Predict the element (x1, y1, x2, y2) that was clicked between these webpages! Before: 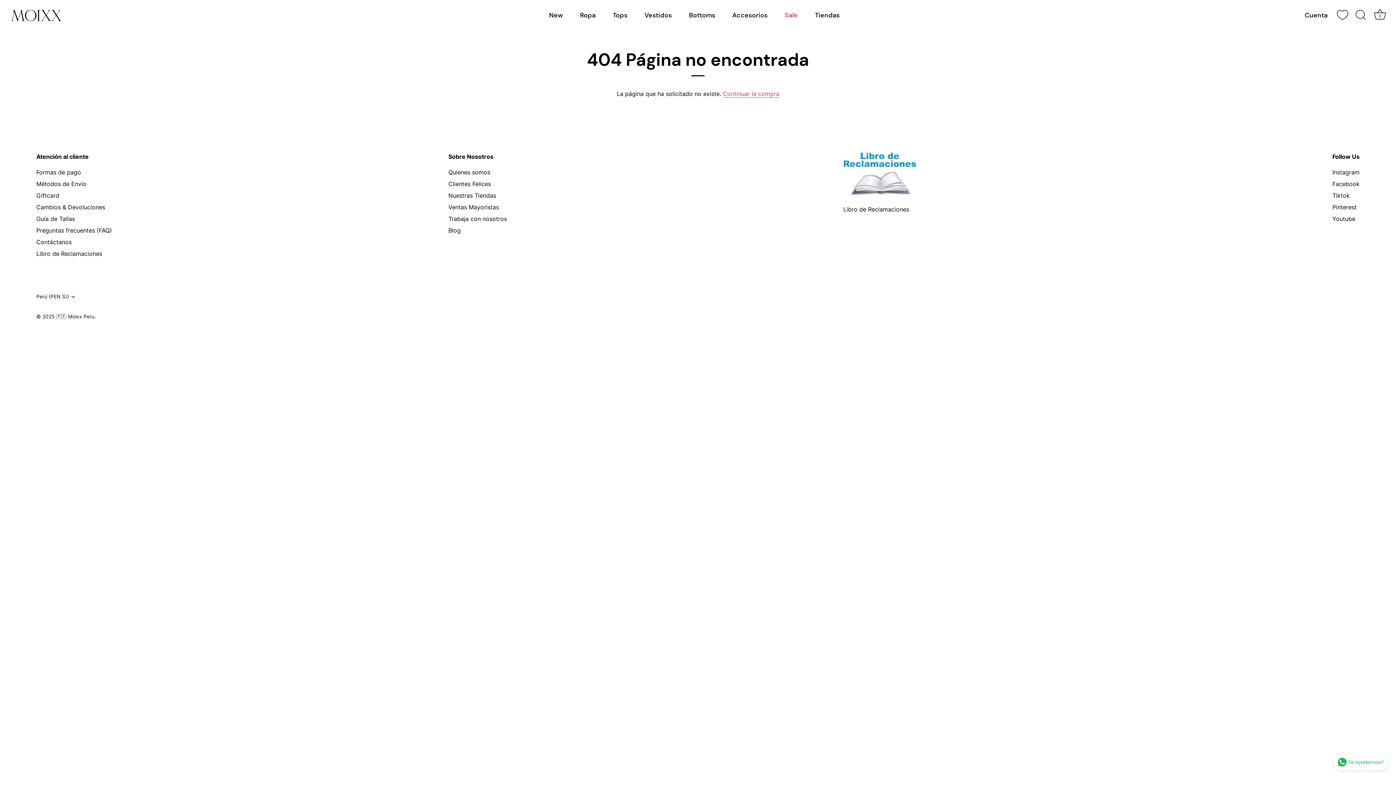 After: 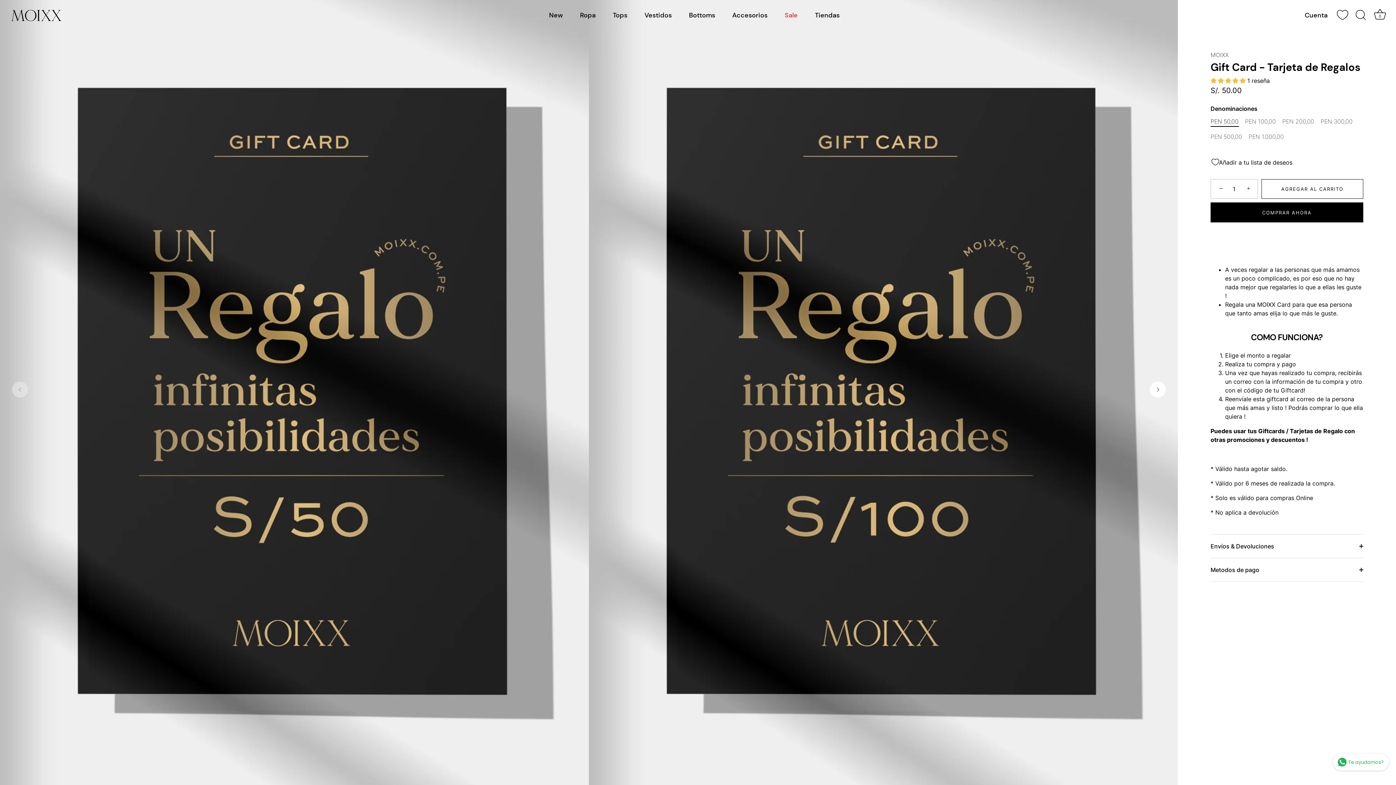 Action: label: Giftcard bbox: (36, 192, 59, 199)